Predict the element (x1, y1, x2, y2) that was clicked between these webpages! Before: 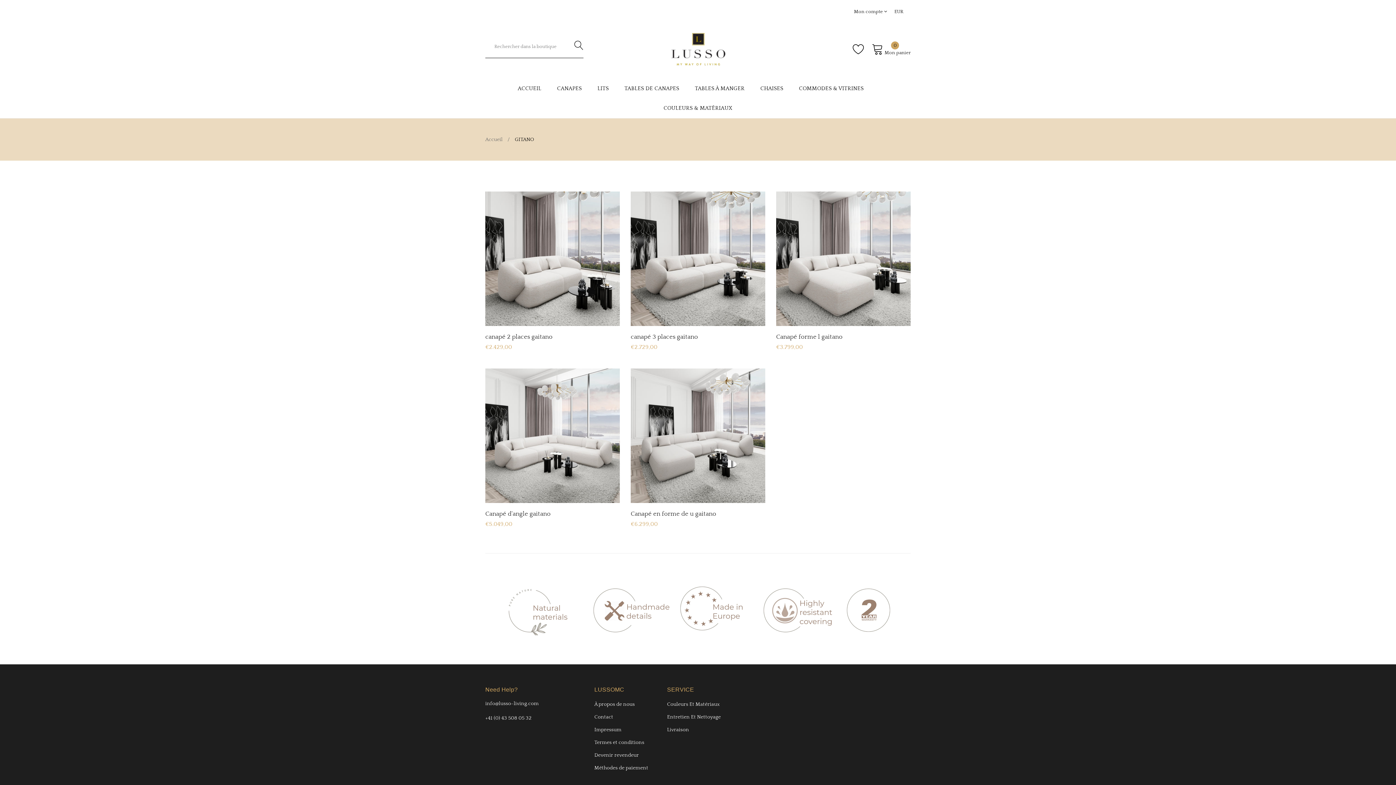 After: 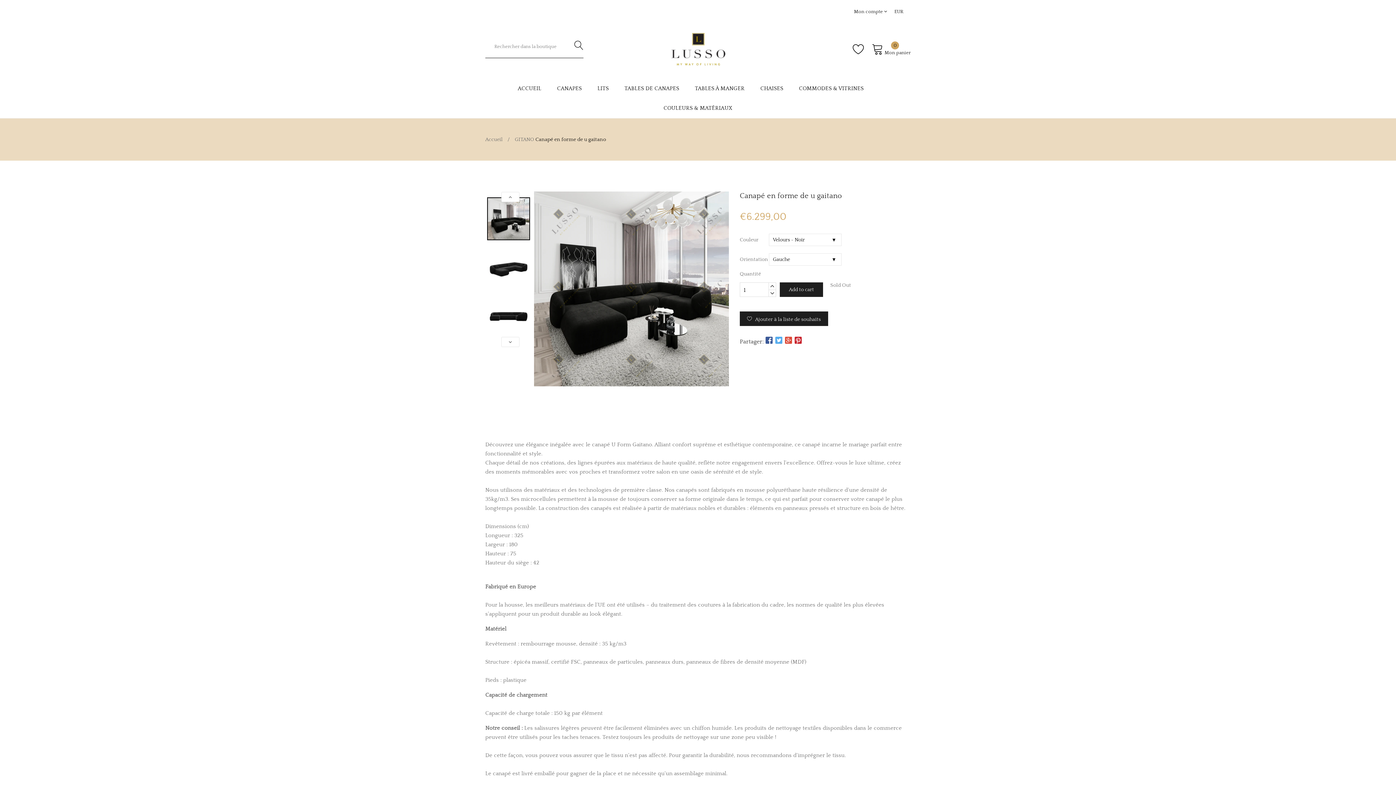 Action: bbox: (630, 510, 716, 517) label: Canapé en forme de u gaitano